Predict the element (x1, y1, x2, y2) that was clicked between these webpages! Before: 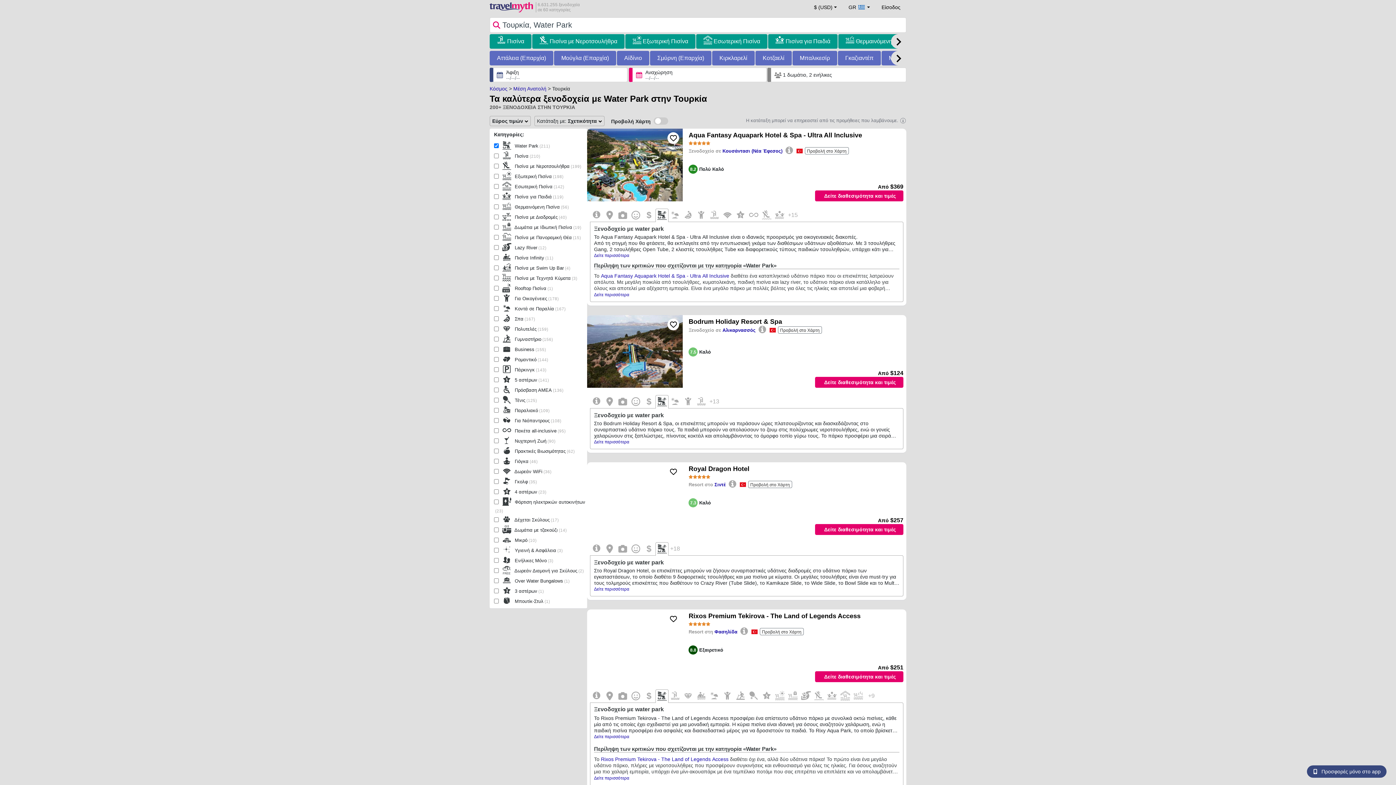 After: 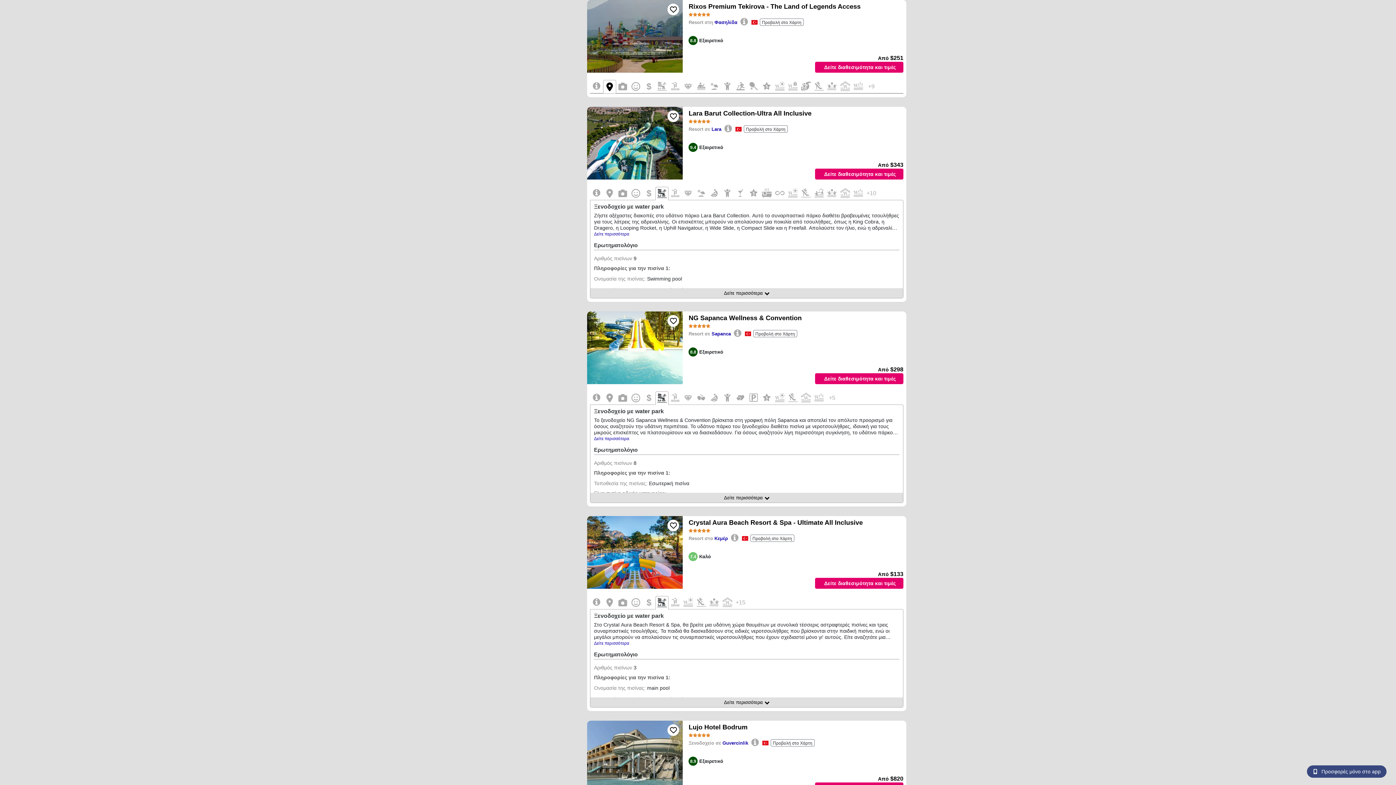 Action: label: Προβολή στο Χάρτη bbox: (759, 628, 803, 635)